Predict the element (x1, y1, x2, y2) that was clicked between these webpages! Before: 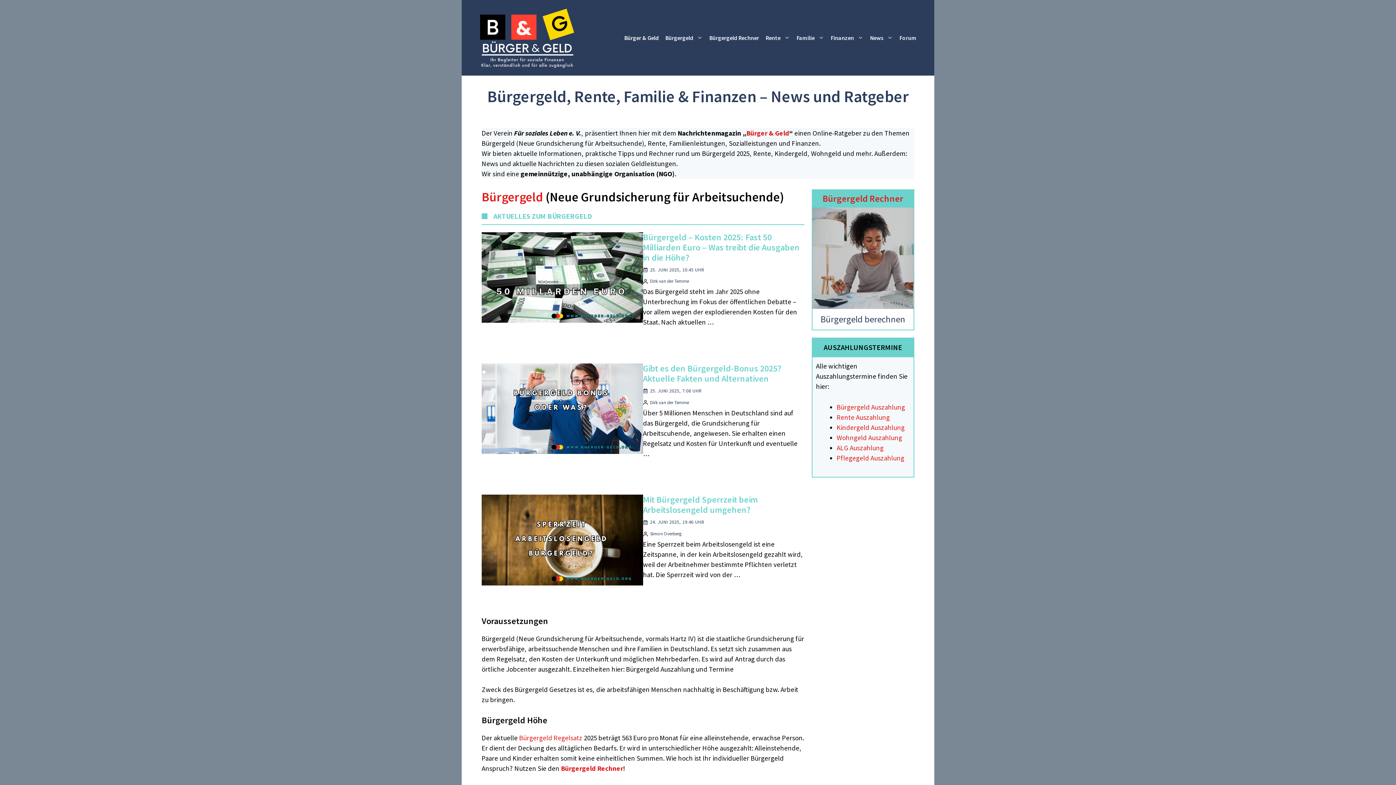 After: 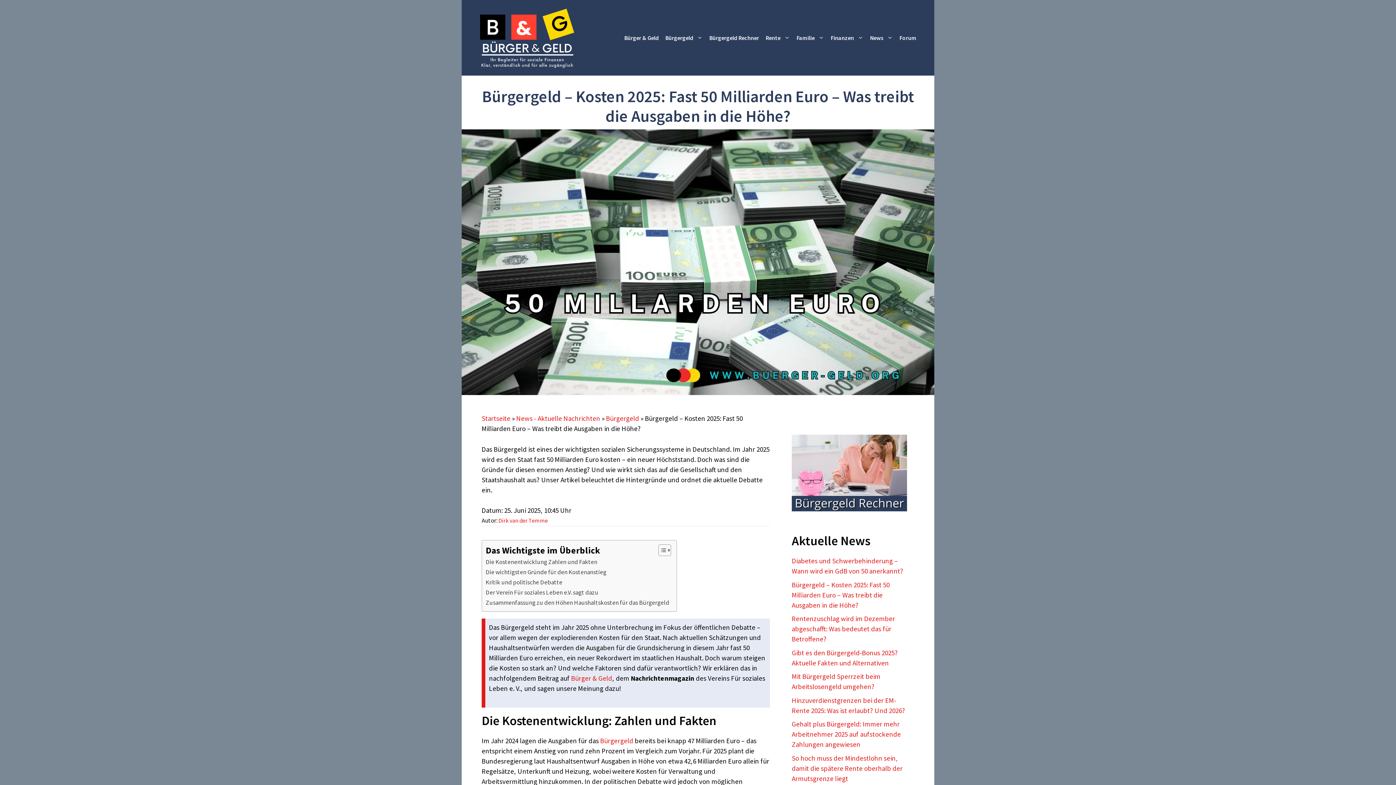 Action: label: Bürgergeld – Kosten 2025: Fast 50 Milliarden Euro – Was treibt die Ausgaben in die Höhe? bbox: (643, 231, 799, 263)